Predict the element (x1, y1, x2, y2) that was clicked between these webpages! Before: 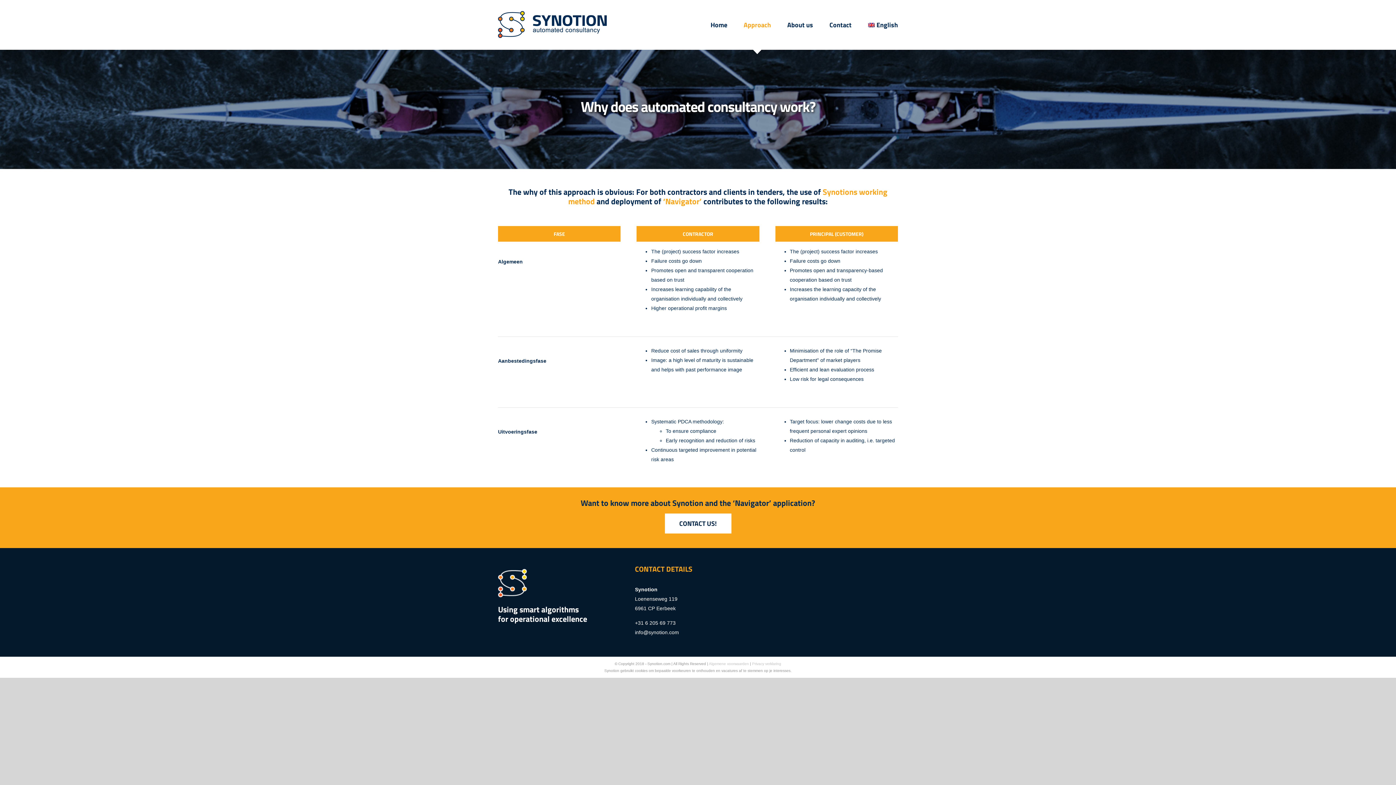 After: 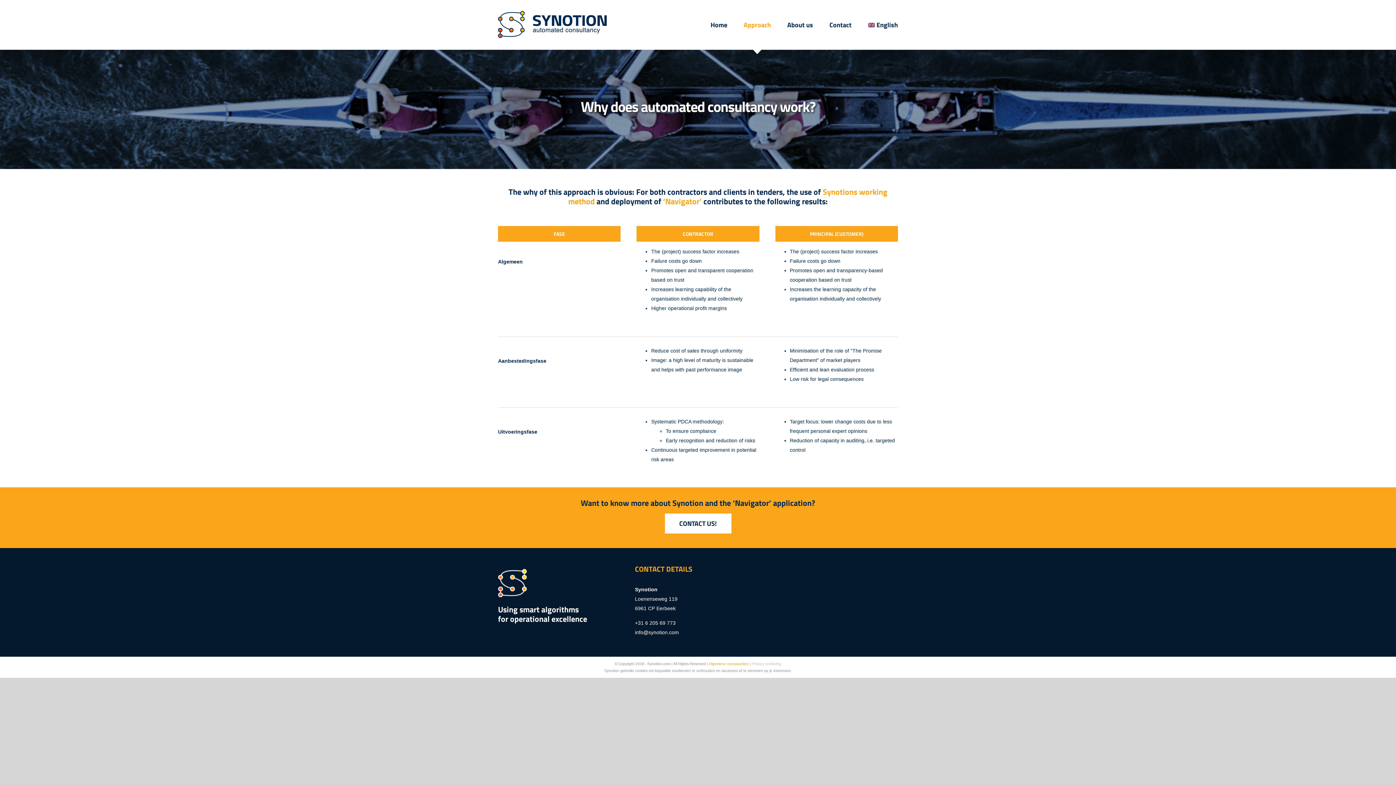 Action: label: Algemene voorwaarden bbox: (709, 662, 749, 666)